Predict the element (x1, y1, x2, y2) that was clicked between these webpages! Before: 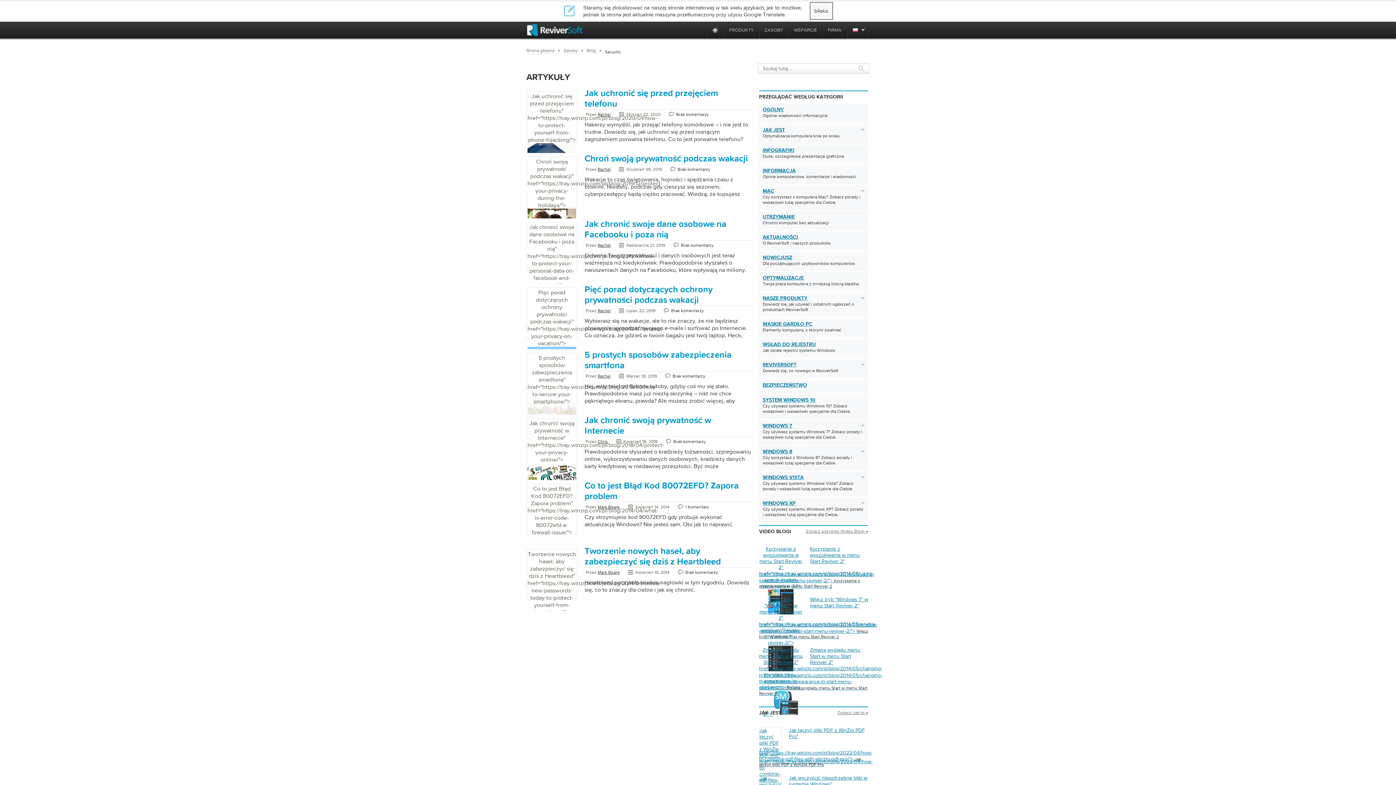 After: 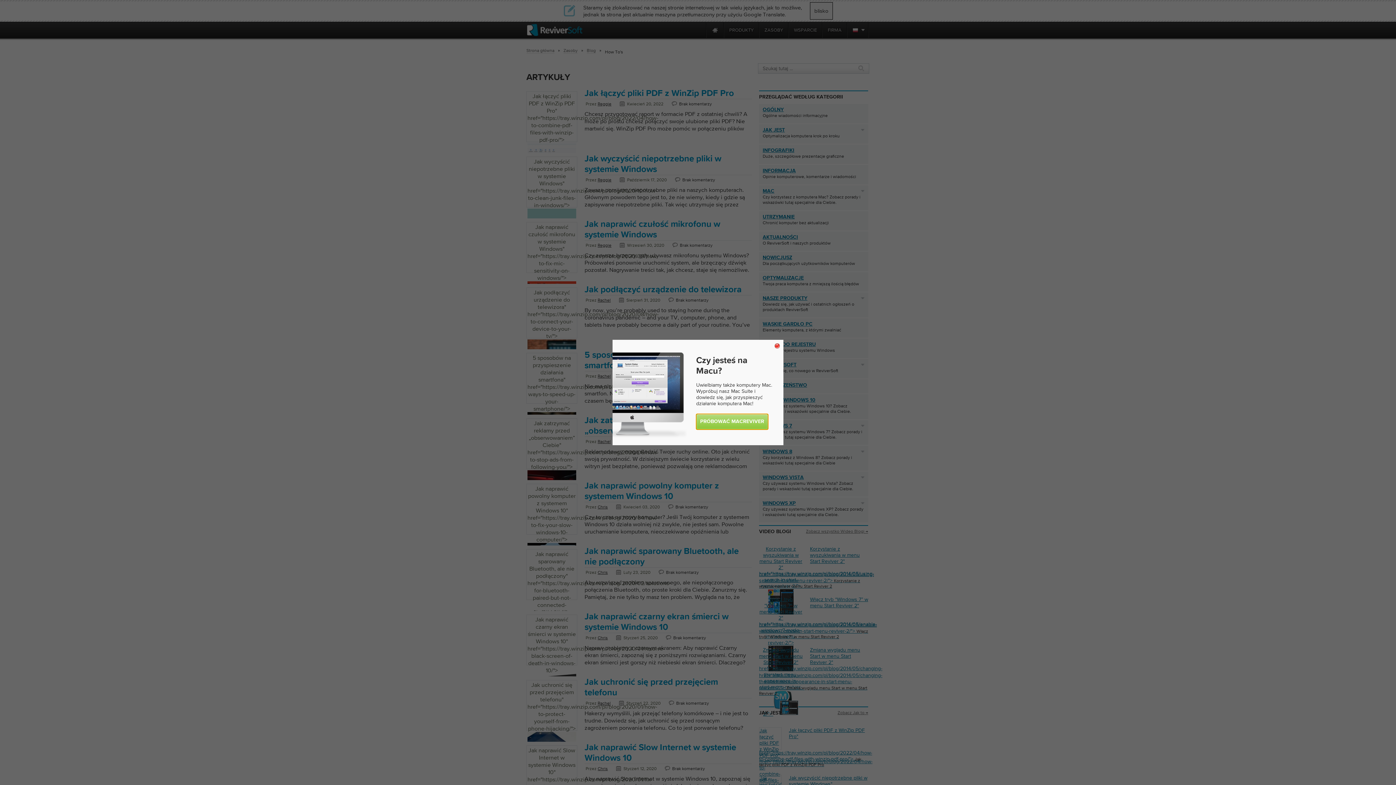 Action: label: Zobacz Jak to → bbox: (830, 710, 868, 715)